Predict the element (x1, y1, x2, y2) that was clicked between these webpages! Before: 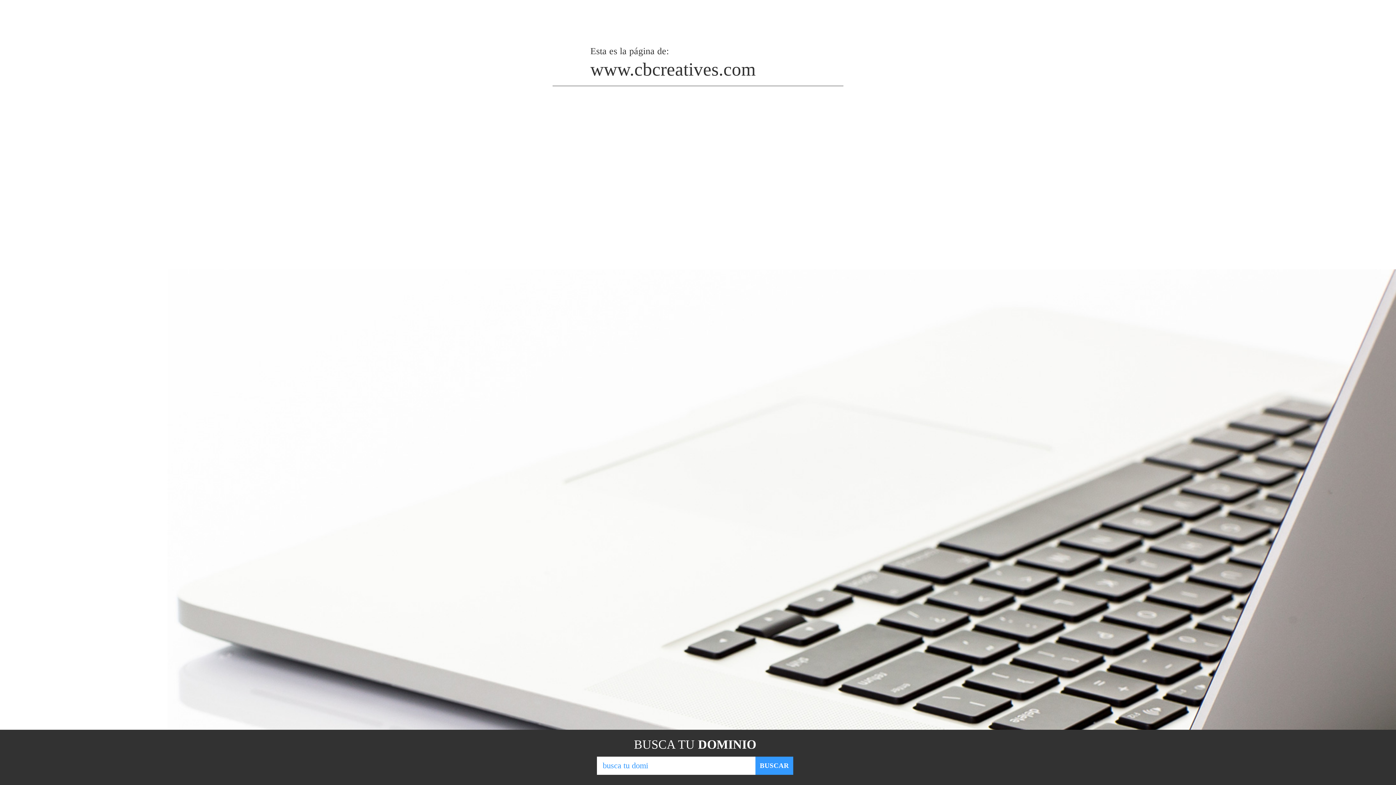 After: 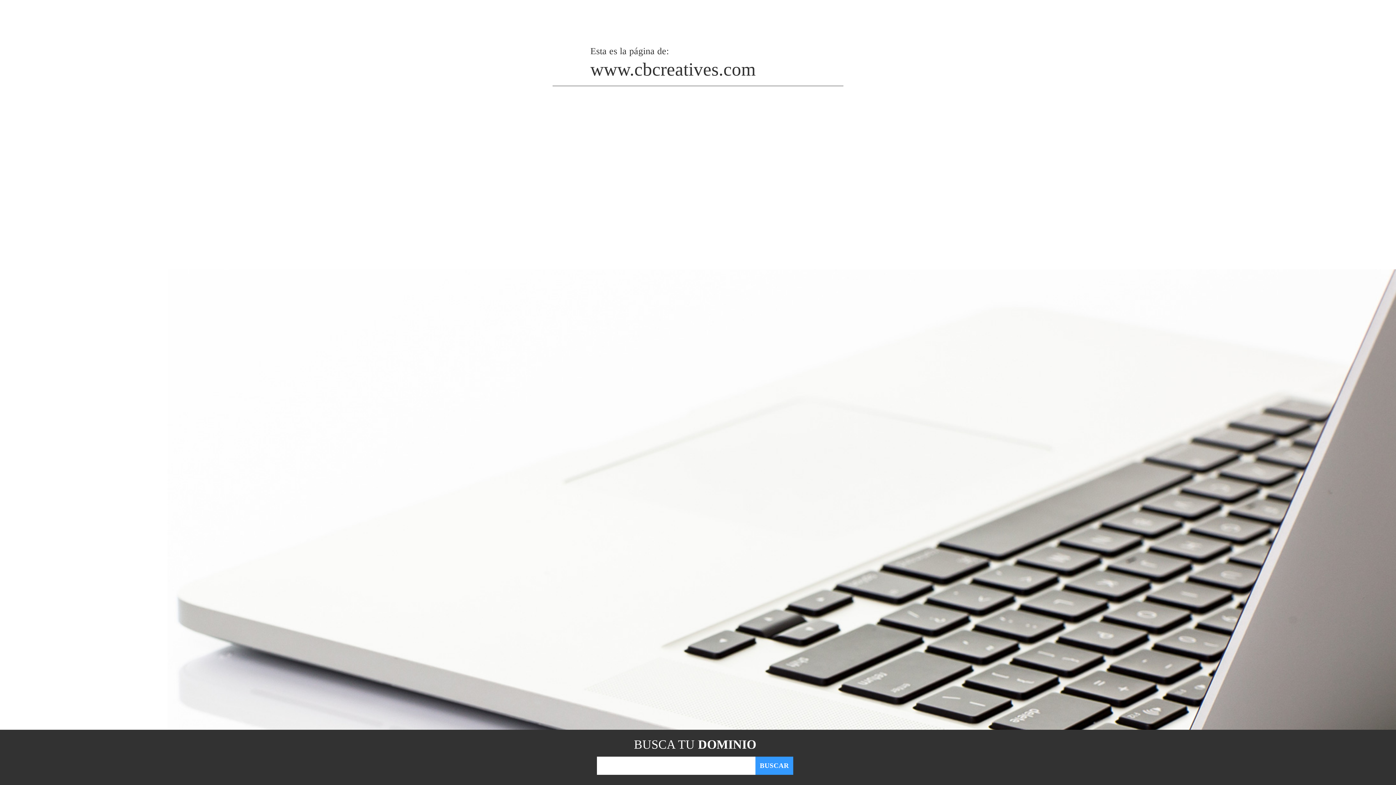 Action: bbox: (755, 757, 793, 775) label: BUSCAR